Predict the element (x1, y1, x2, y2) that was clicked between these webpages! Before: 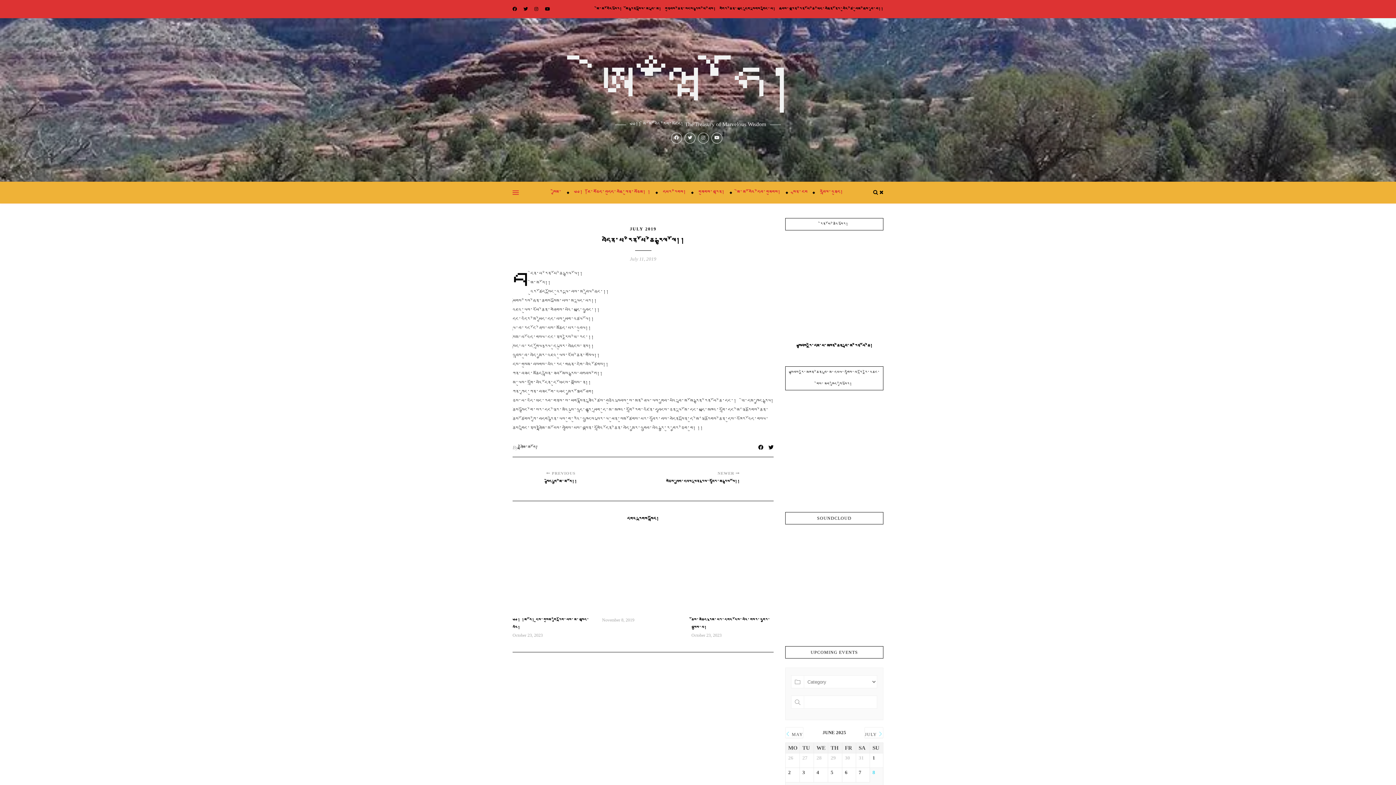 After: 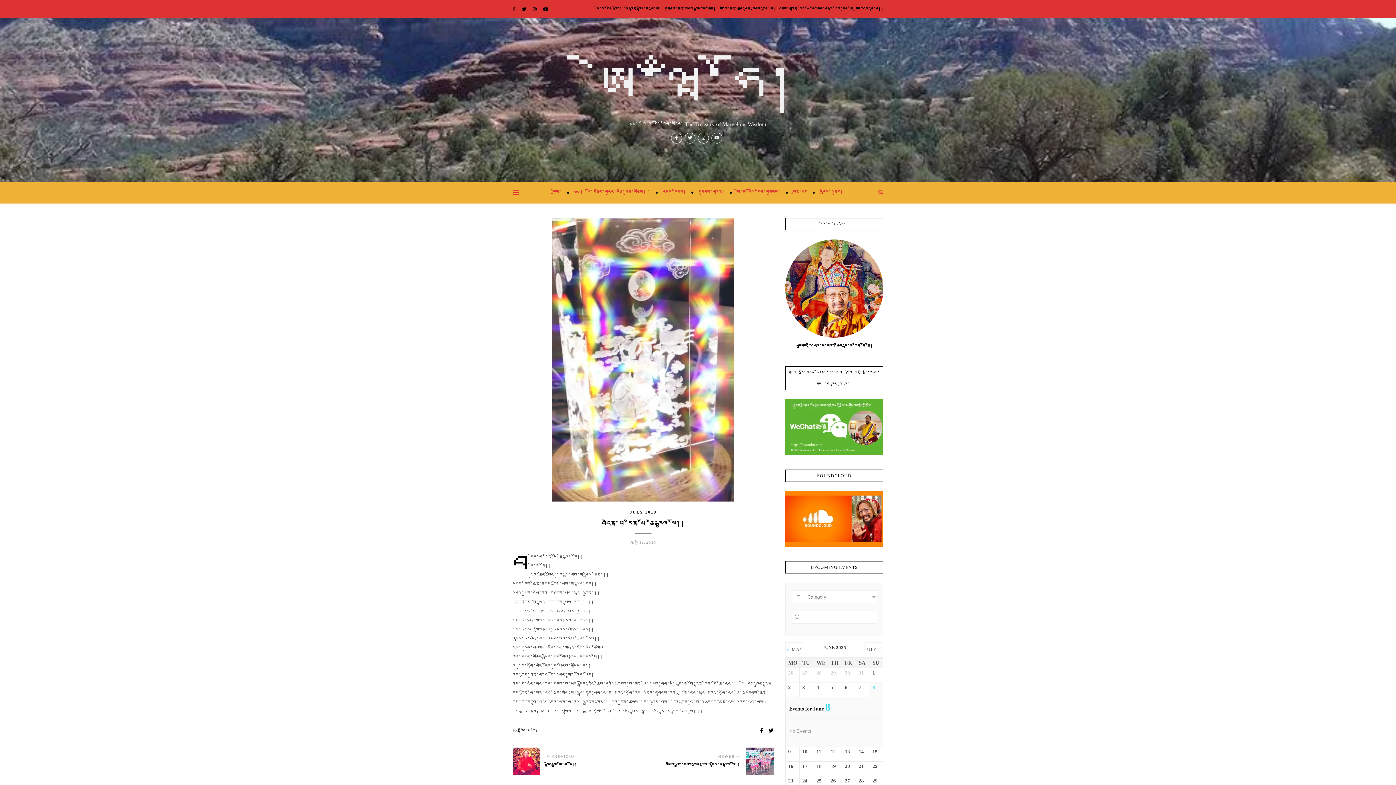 Action: bbox: (768, 445, 773, 450)